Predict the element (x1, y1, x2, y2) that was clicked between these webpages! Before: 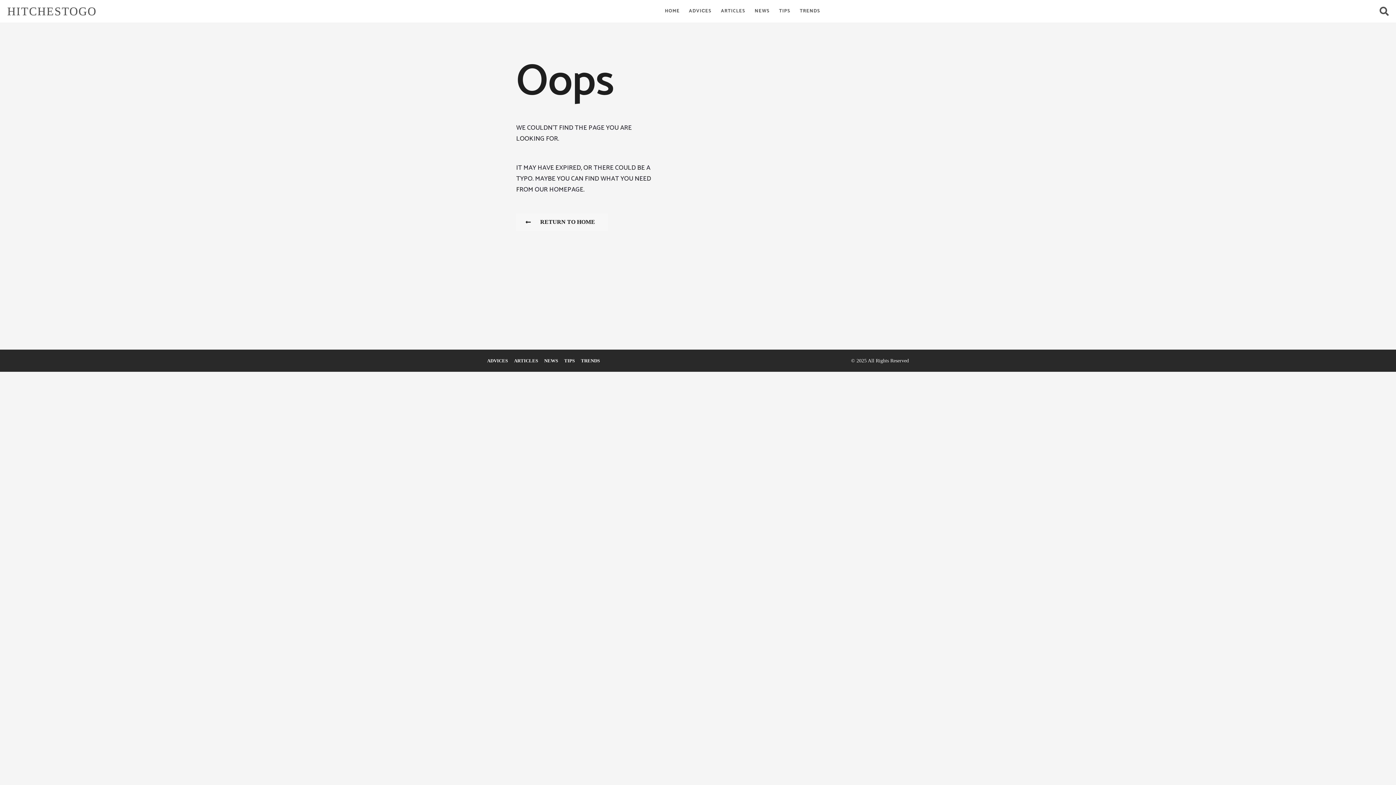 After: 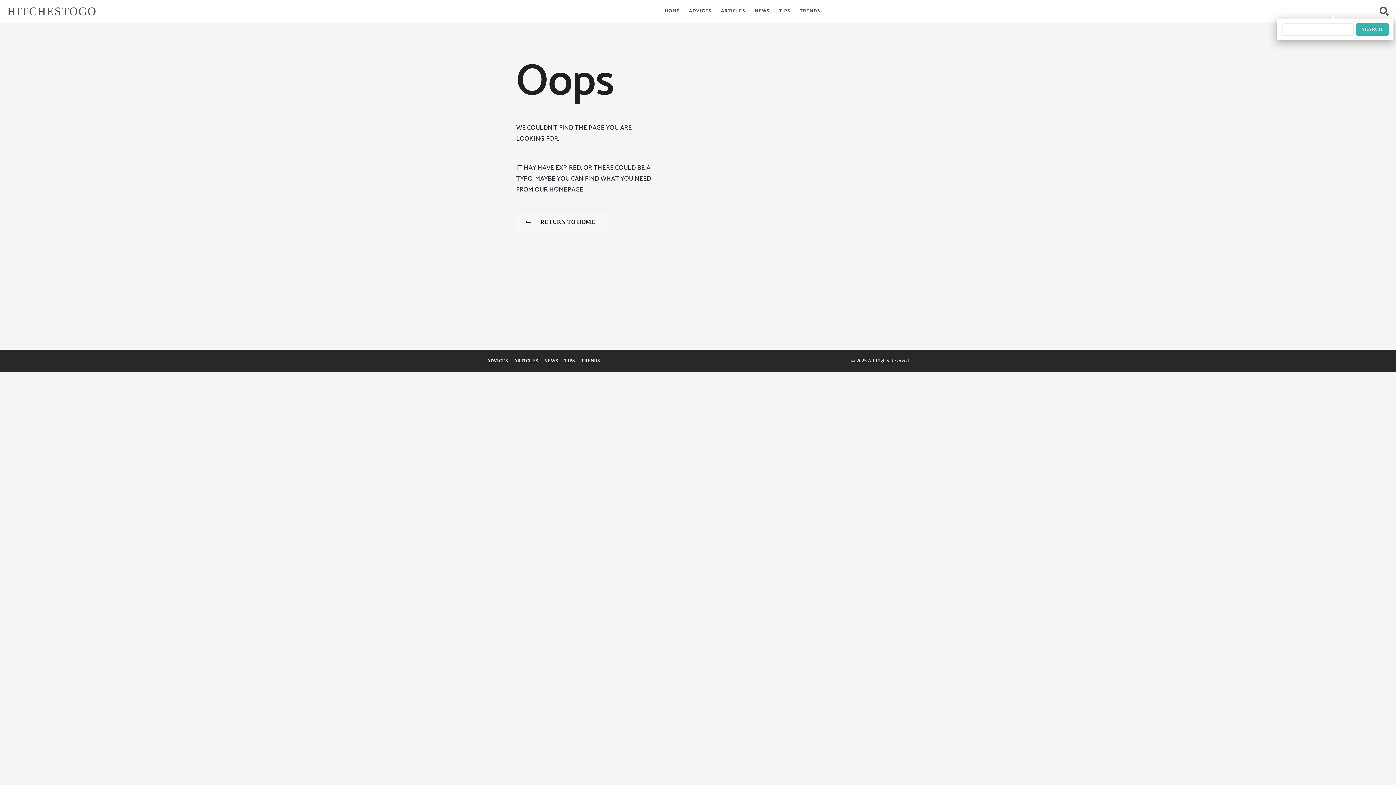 Action: bbox: (1380, 4, 1389, 18)